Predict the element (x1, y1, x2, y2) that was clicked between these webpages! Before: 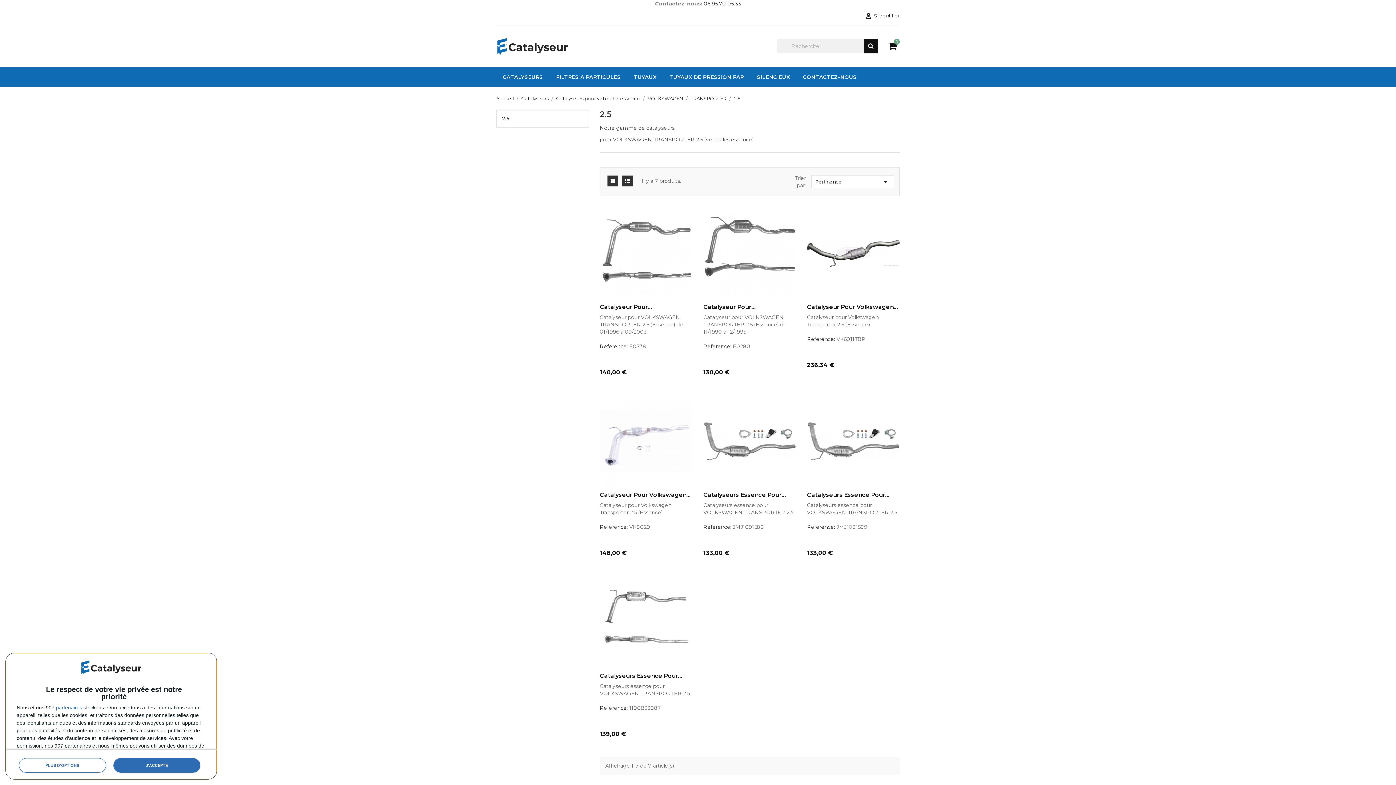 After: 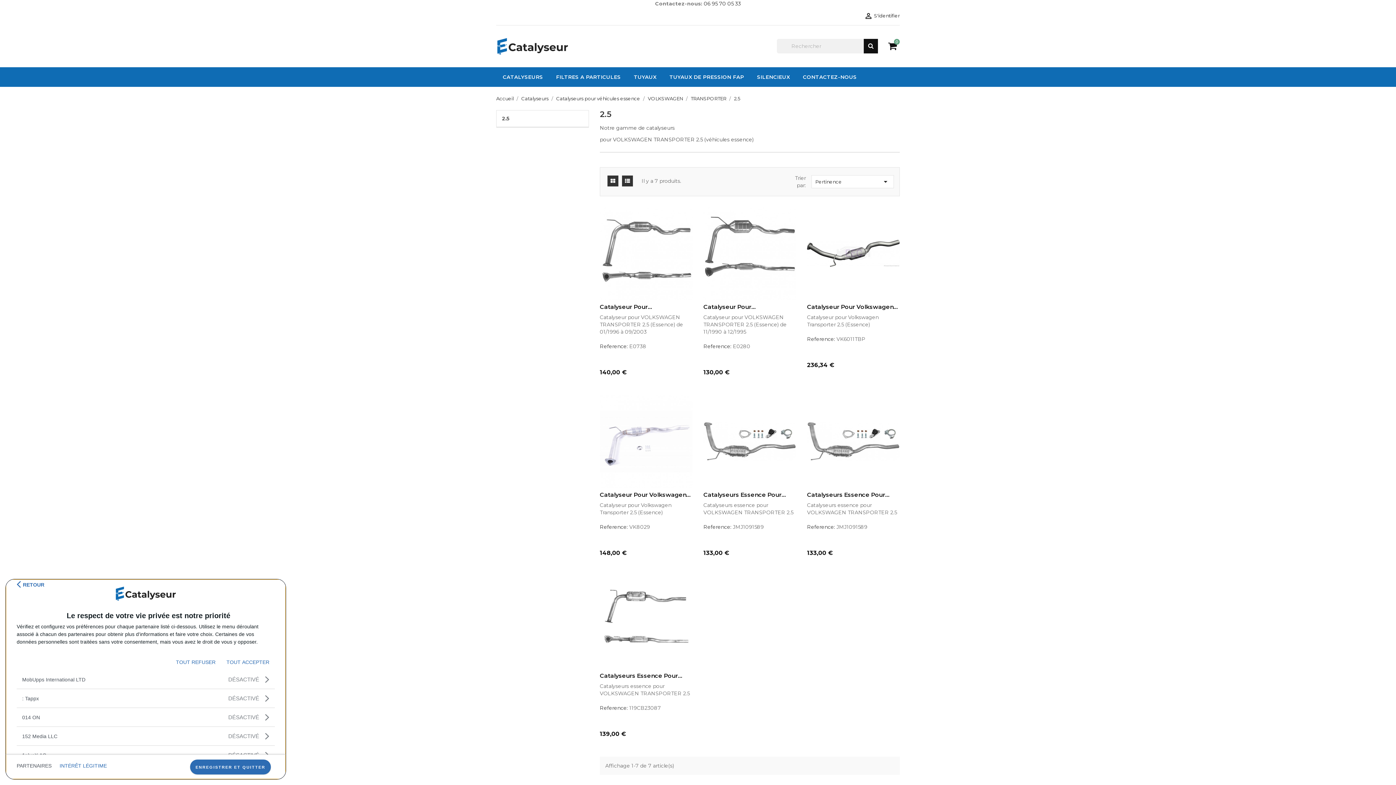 Action: label: partenaires bbox: (56, 705, 82, 710)